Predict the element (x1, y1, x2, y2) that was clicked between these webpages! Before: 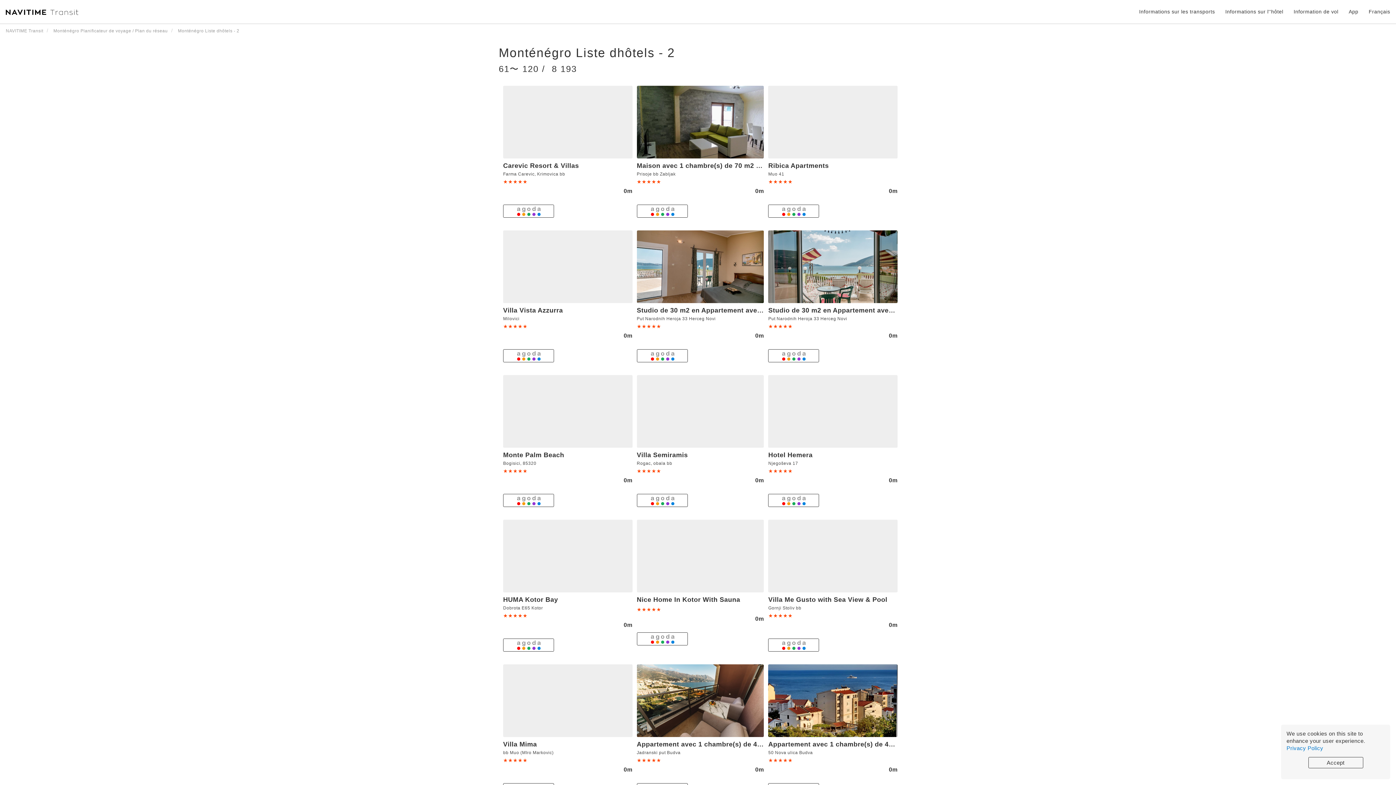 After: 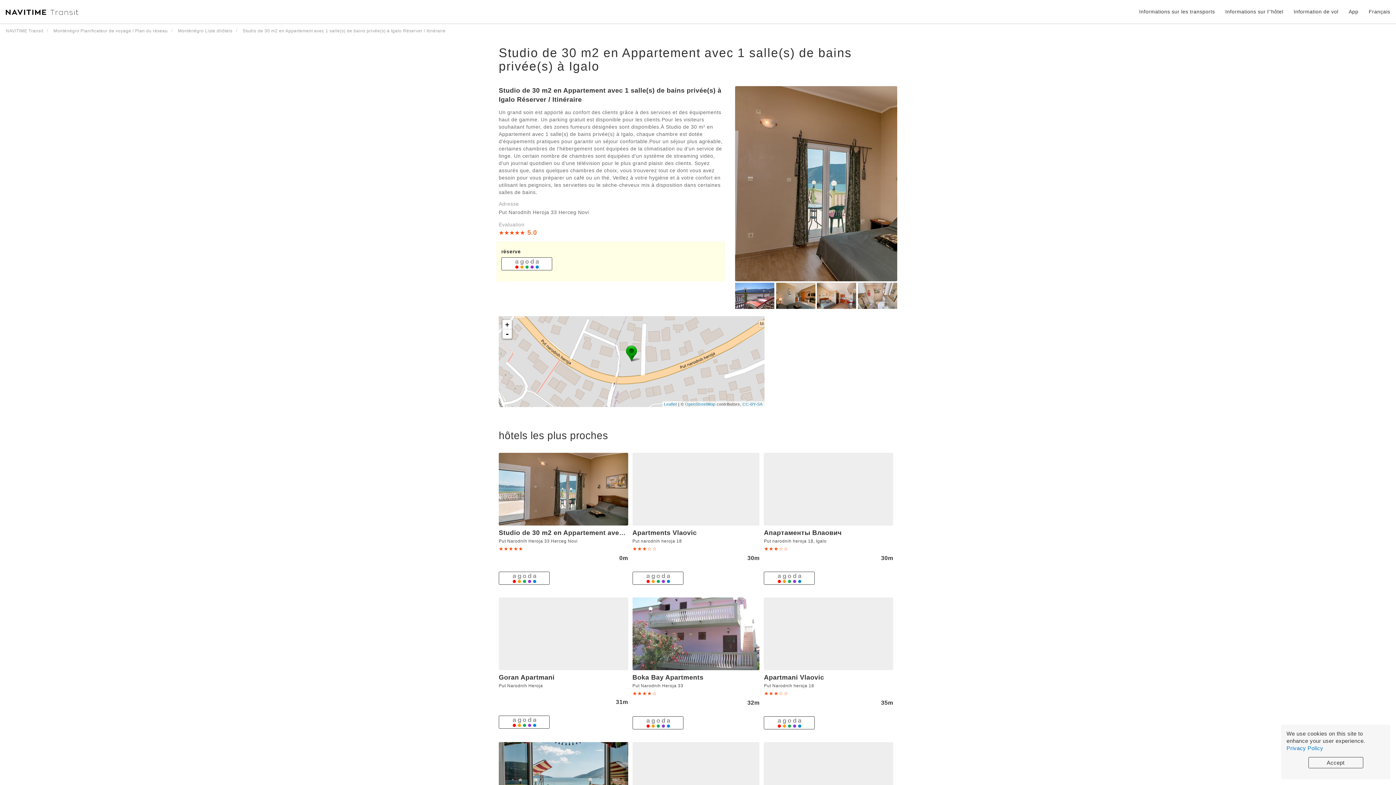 Action: bbox: (636, 306, 877, 314) label: Studio de 30 m2 en Appartement avec 1 salle(s) de bains privée(s) à Igalo